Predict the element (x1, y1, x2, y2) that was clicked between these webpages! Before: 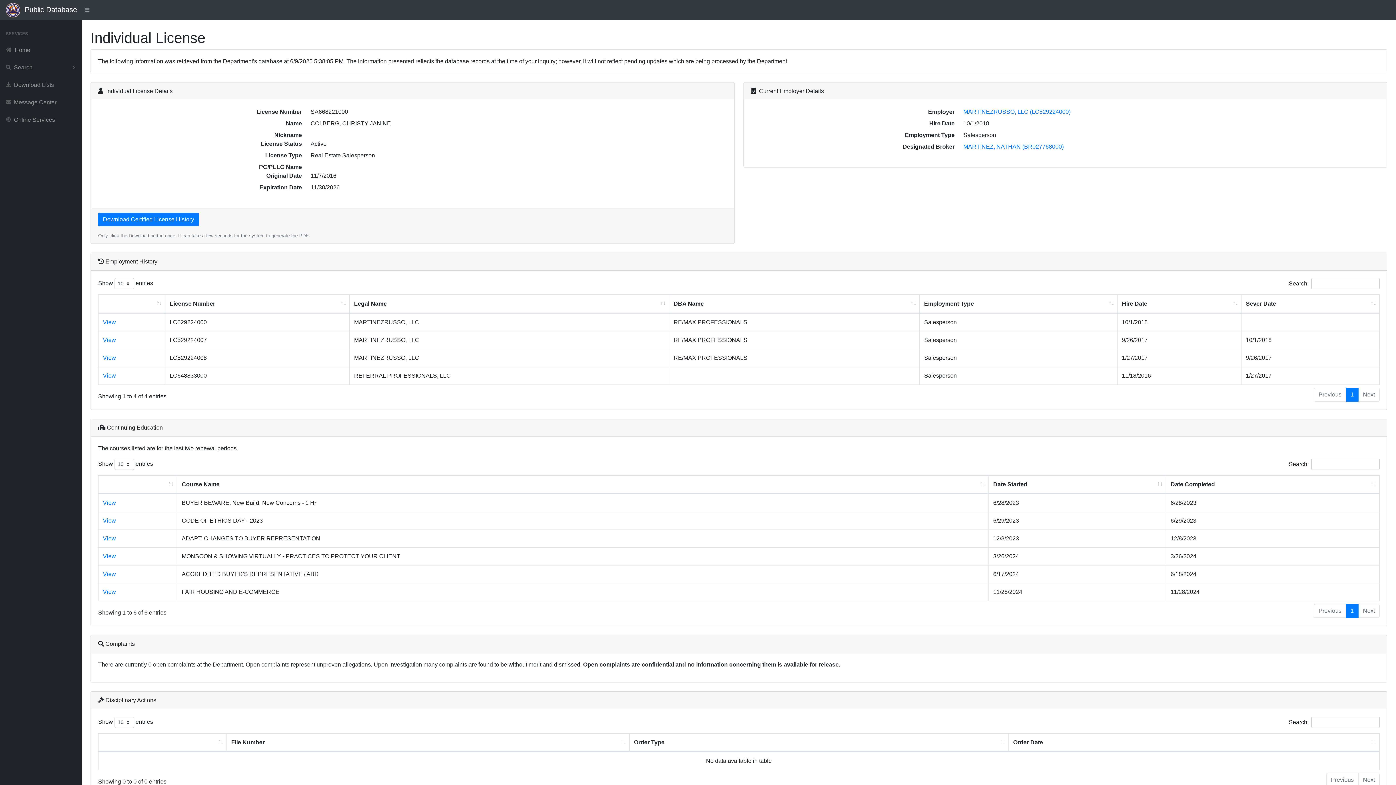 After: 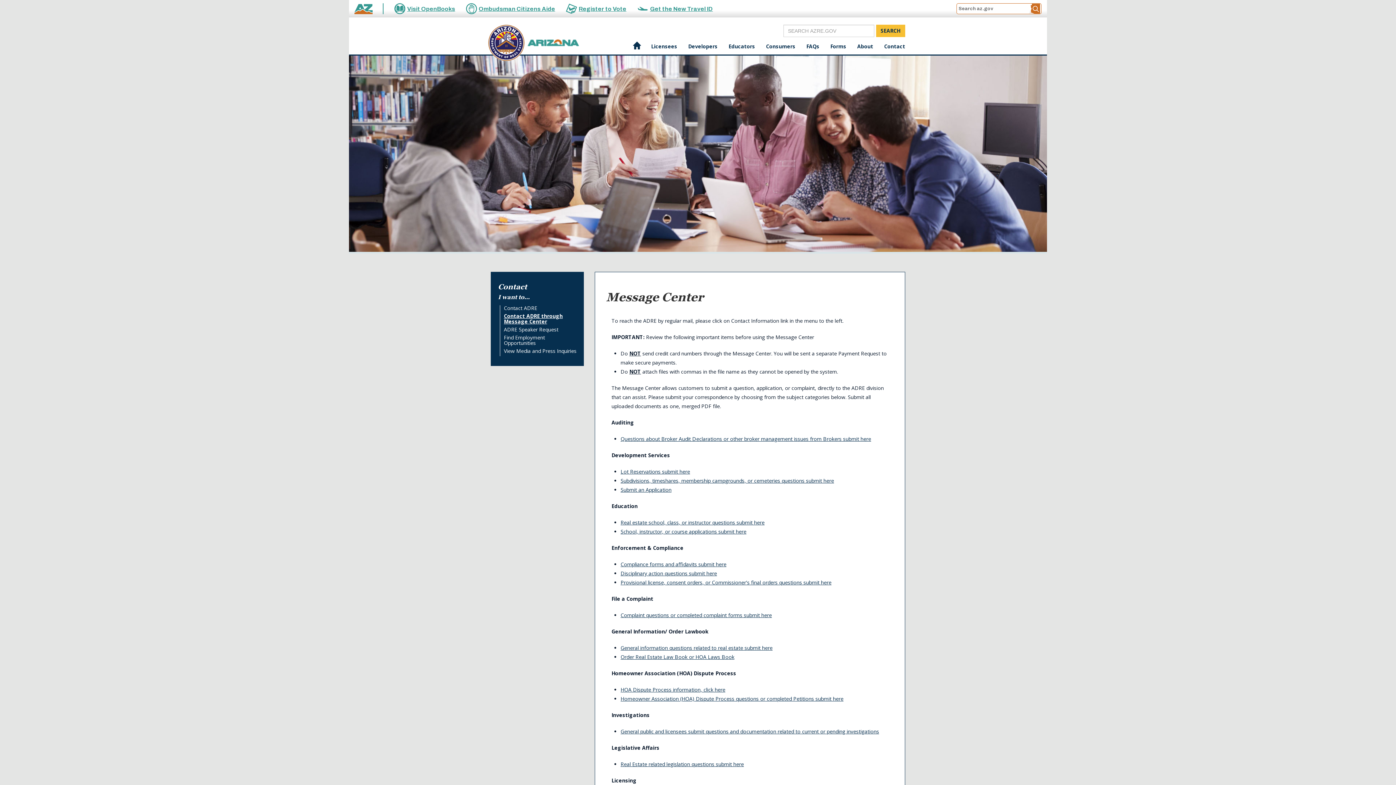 Action: bbox: (0, 93, 81, 111) label: Message Center